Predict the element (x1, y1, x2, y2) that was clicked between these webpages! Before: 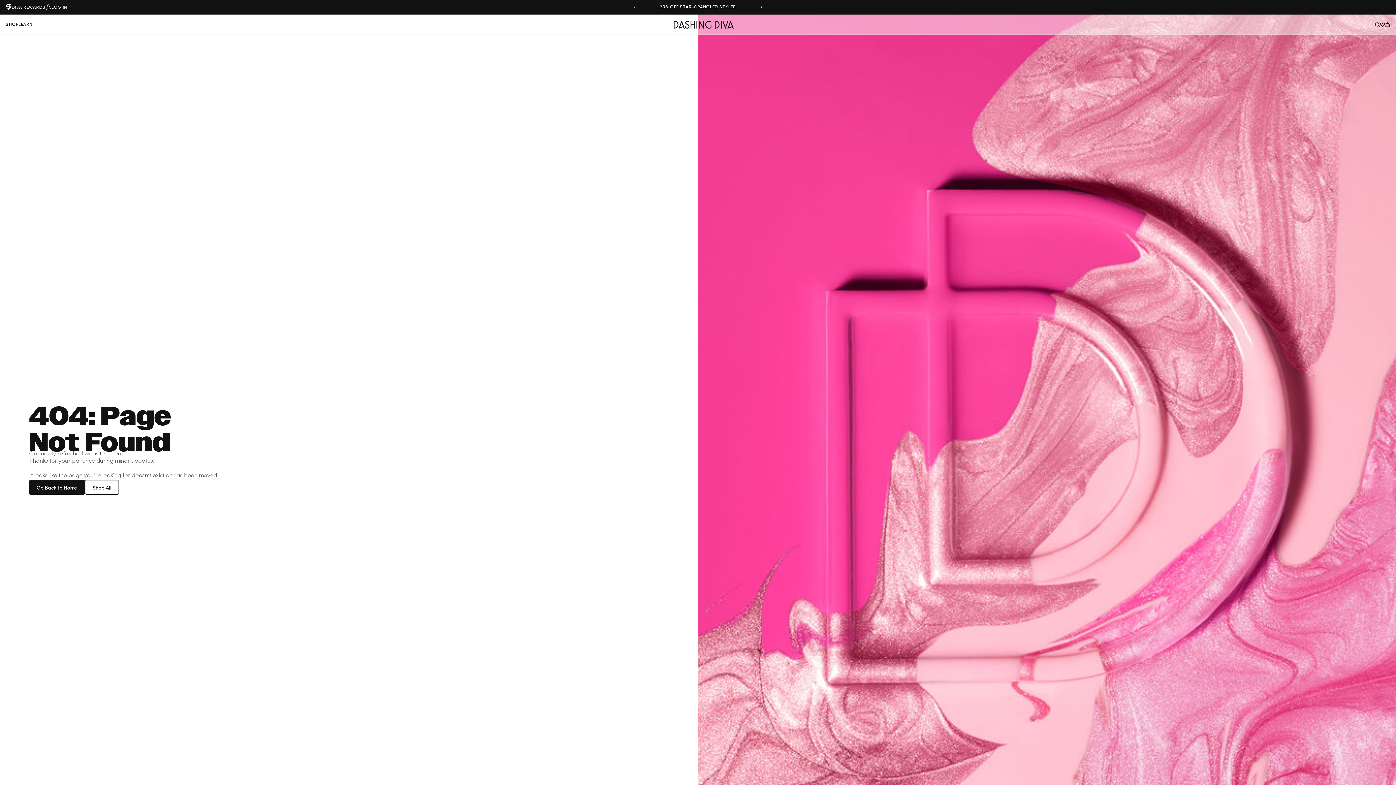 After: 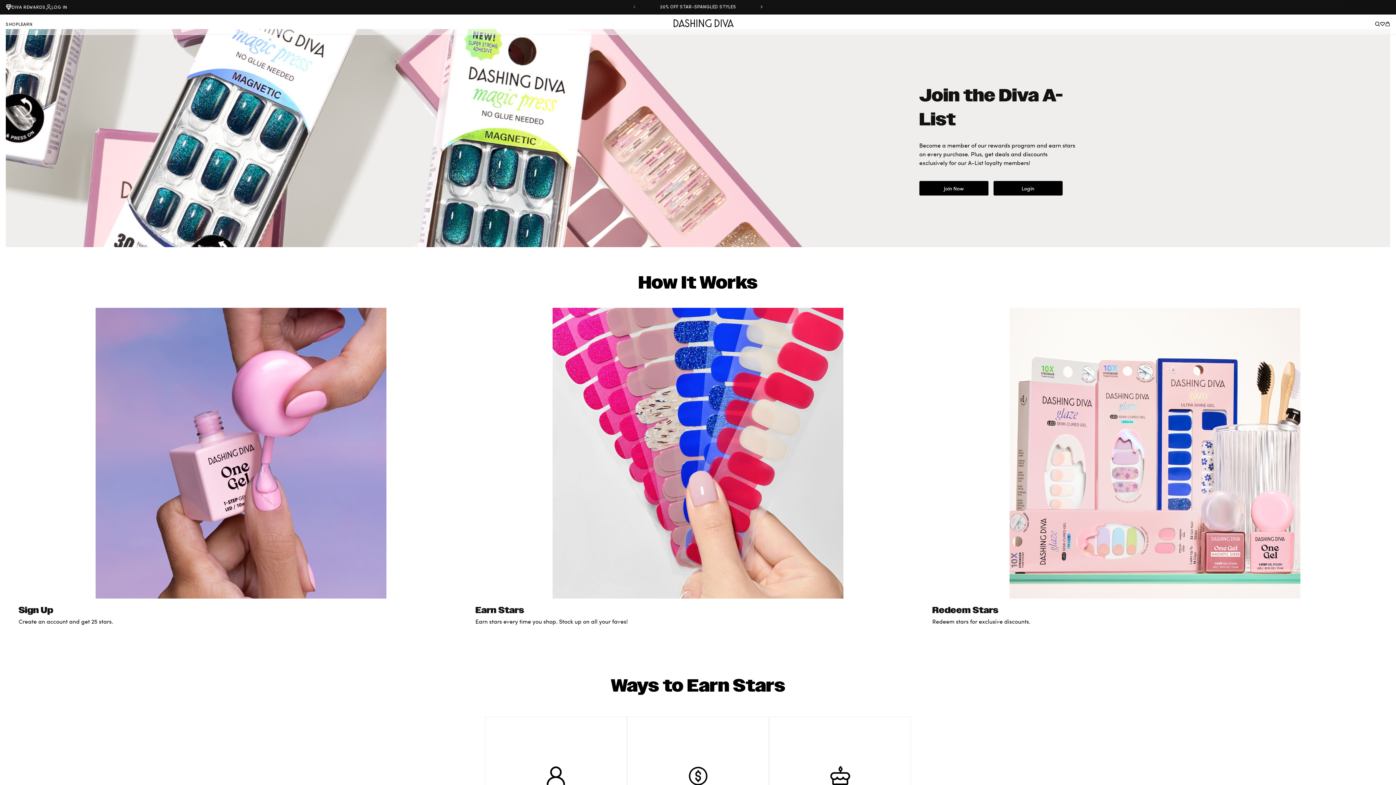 Action: label: DIVA REWARDS bbox: (5, 4, 45, 10)